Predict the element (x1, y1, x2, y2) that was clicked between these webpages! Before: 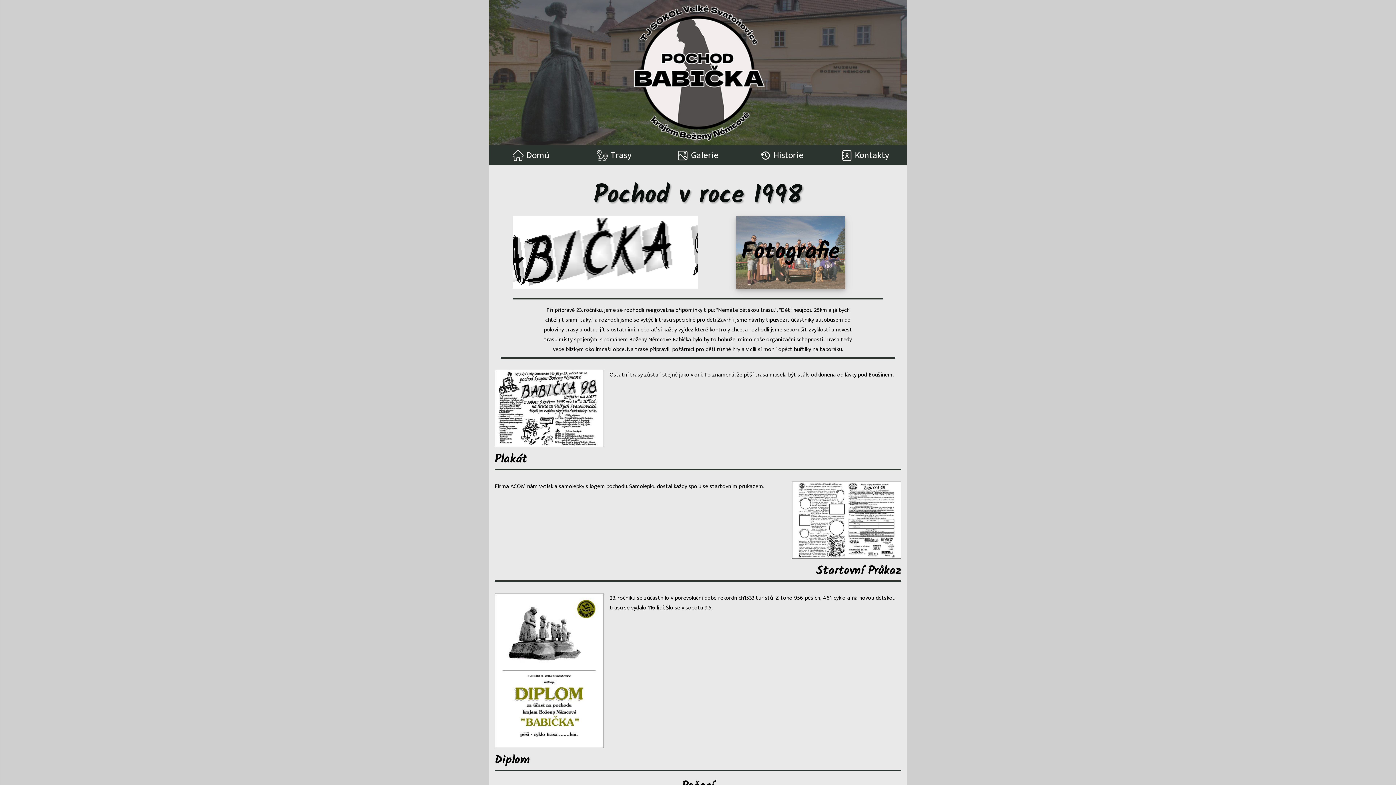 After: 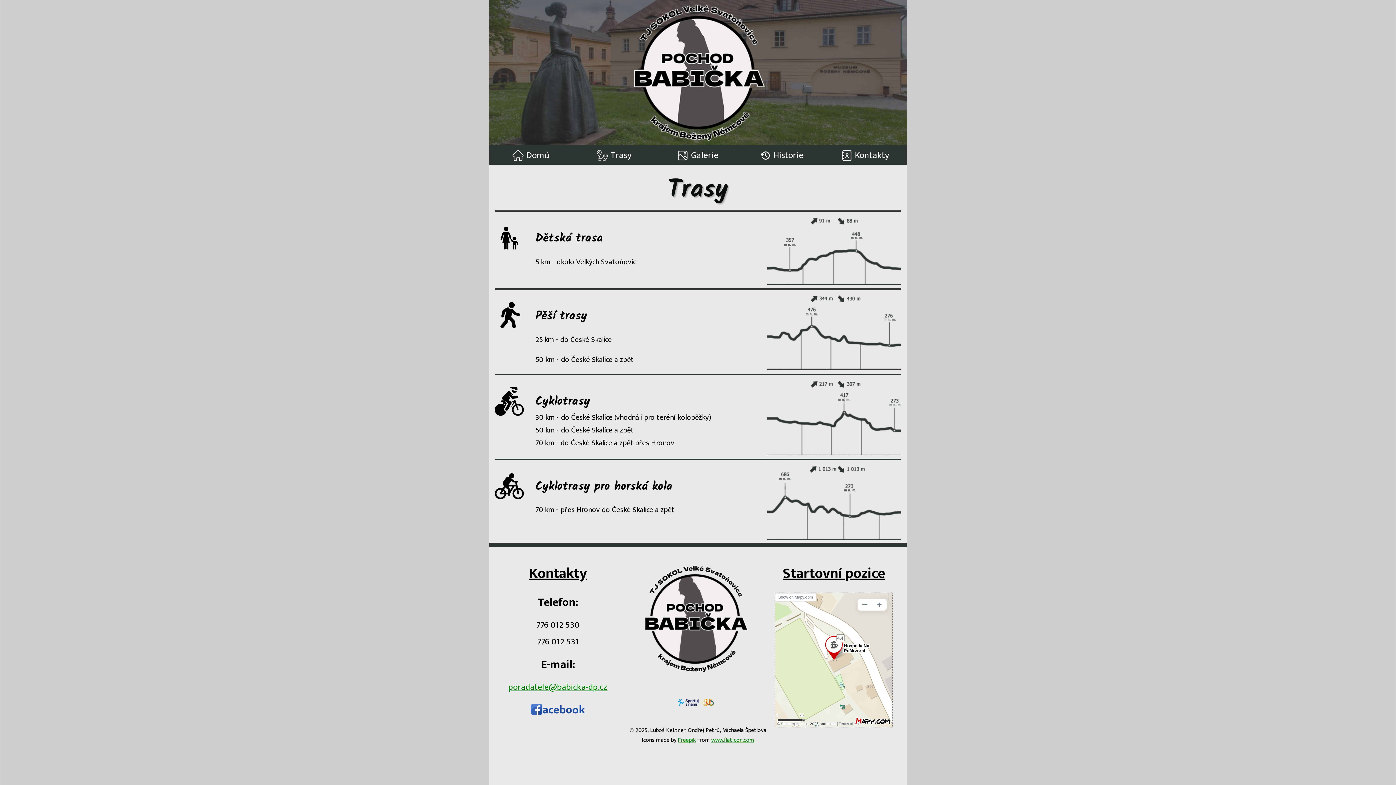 Action: label: Trasy bbox: (572, 146, 656, 164)